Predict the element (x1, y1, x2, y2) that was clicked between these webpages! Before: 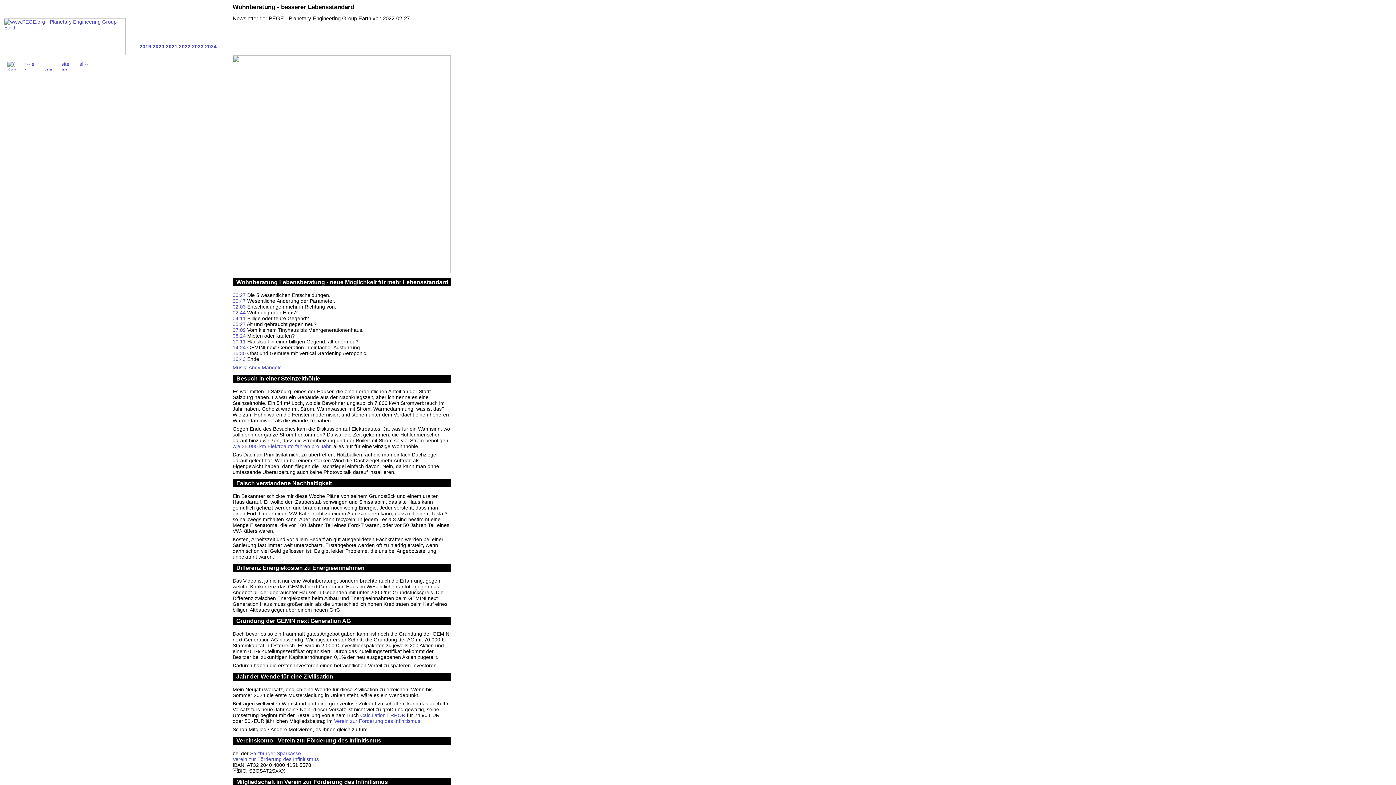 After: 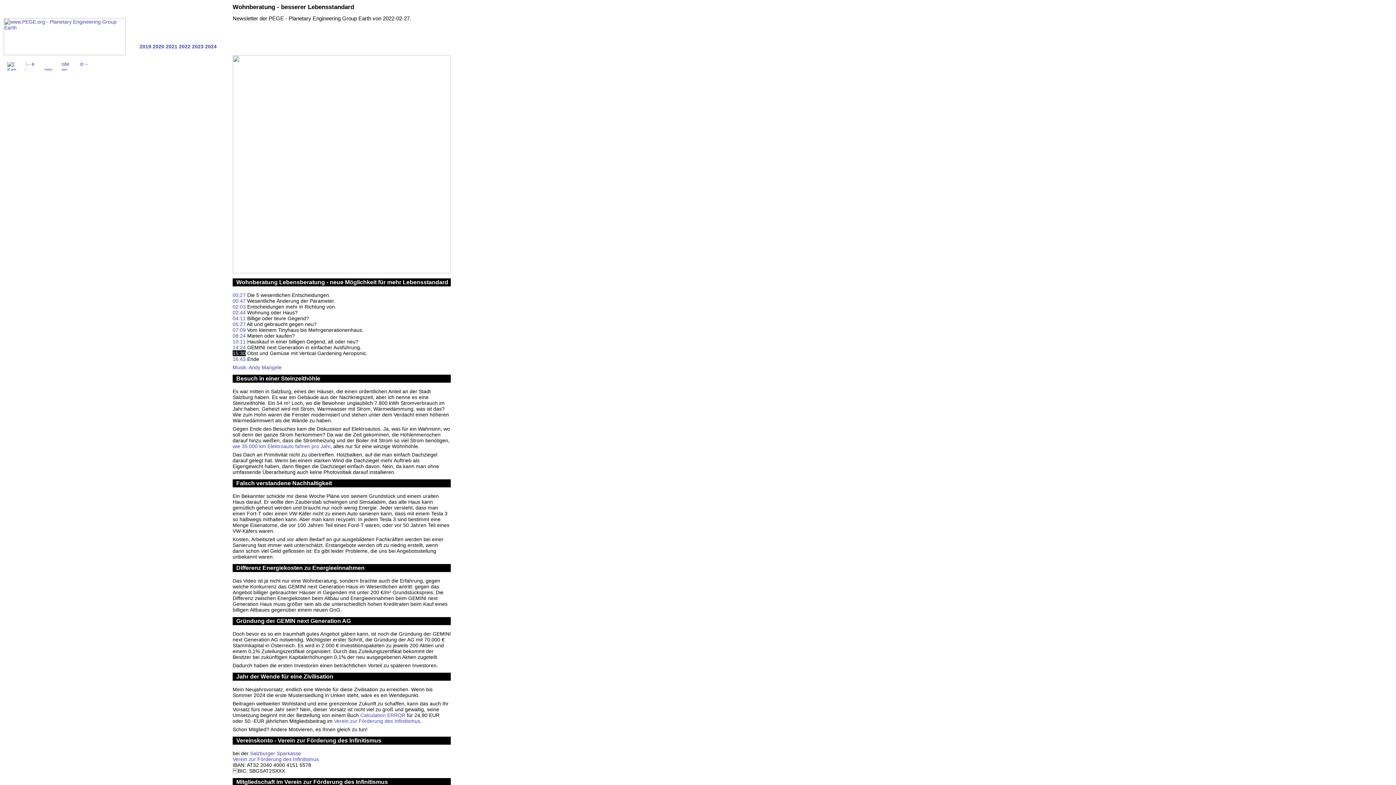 Action: bbox: (232, 350, 245, 356) label: 15:30